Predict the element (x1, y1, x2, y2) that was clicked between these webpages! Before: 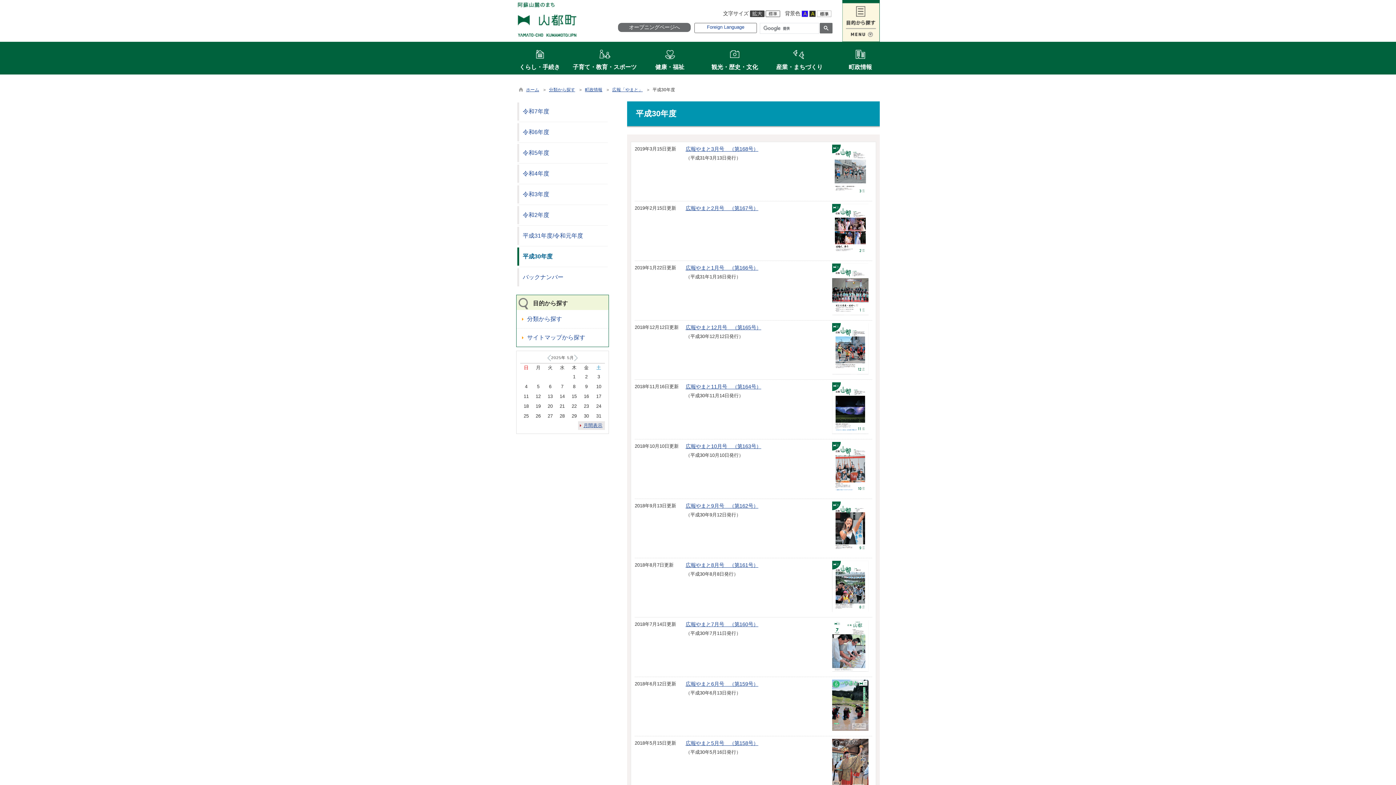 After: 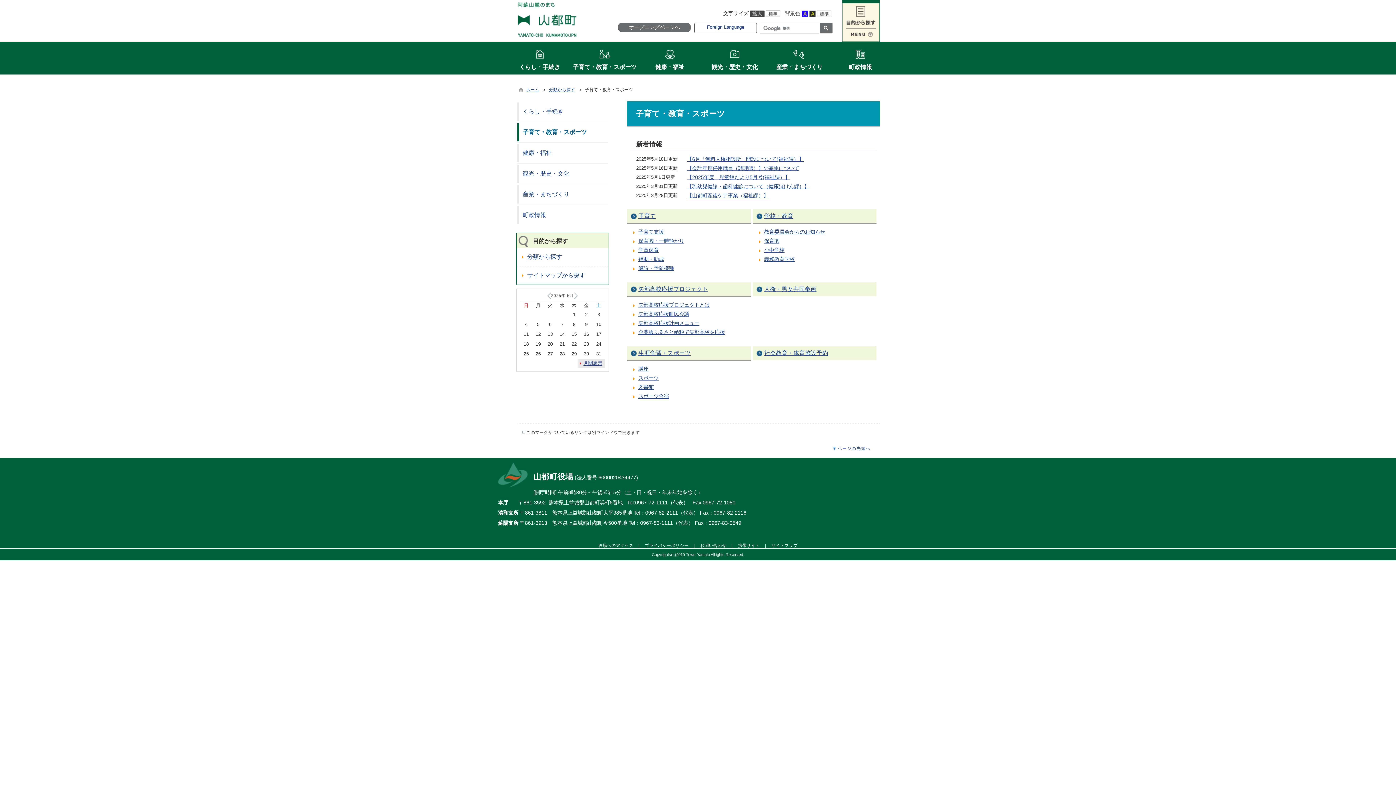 Action: label: 子育て・教育・スポーツ bbox: (572, 47, 637, 72)